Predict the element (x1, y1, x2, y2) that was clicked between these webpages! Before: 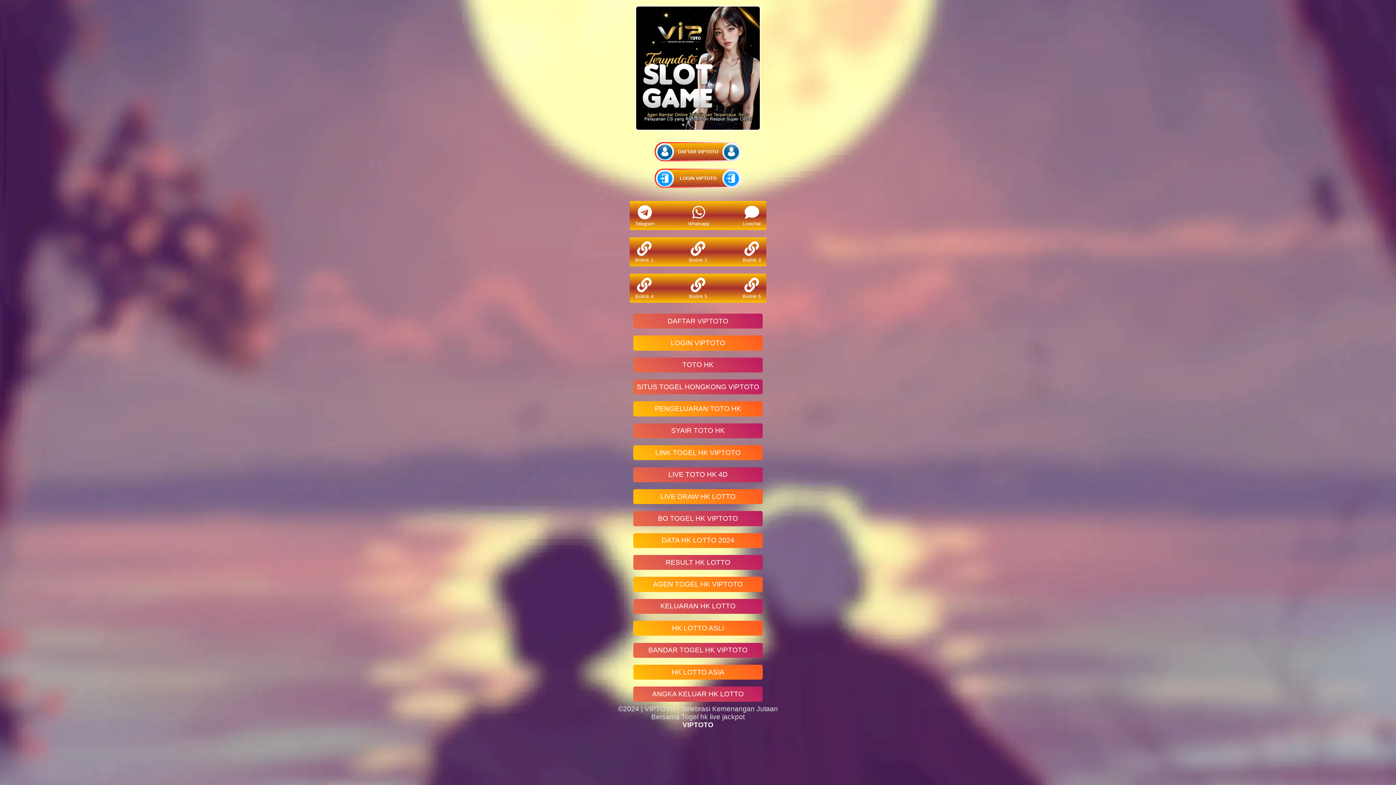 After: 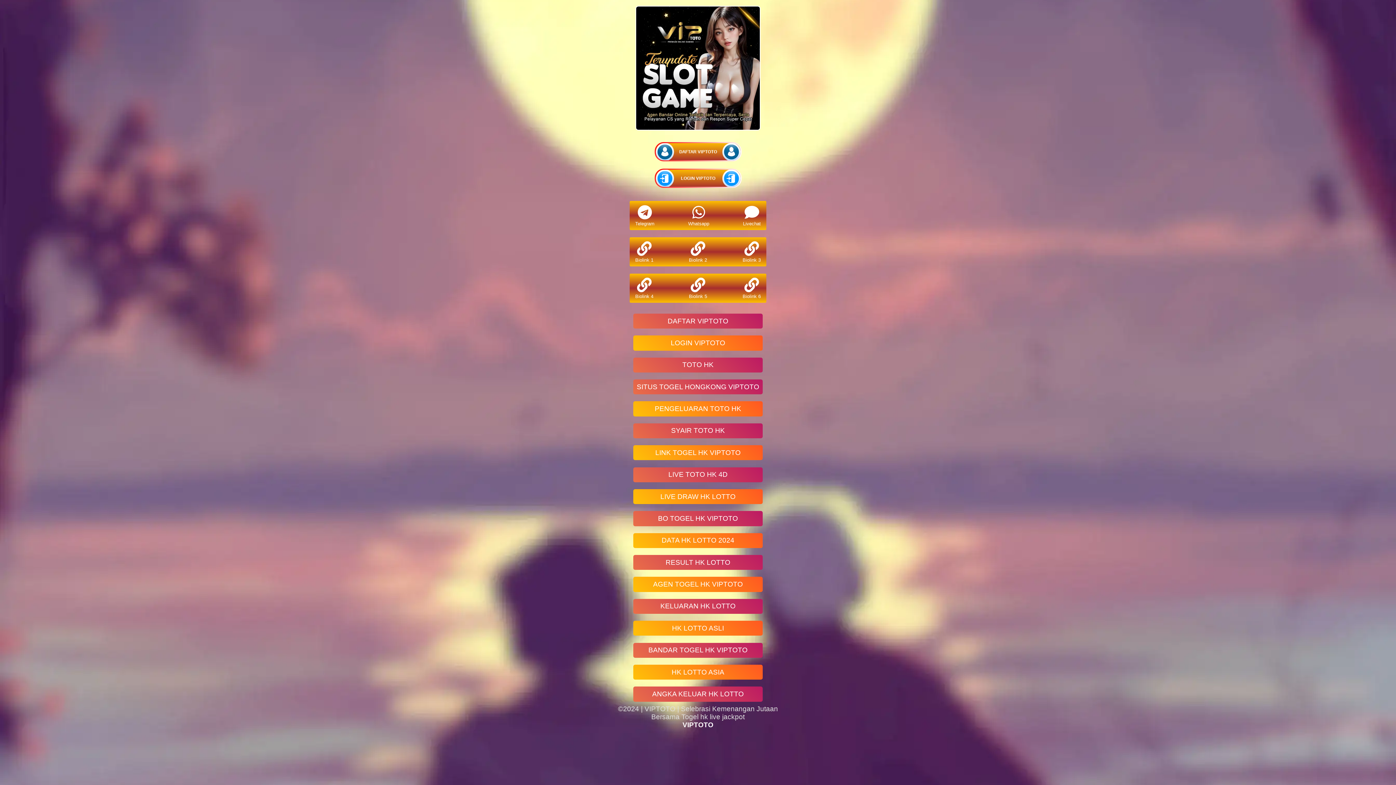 Action: bbox: (637, 241, 651, 257)